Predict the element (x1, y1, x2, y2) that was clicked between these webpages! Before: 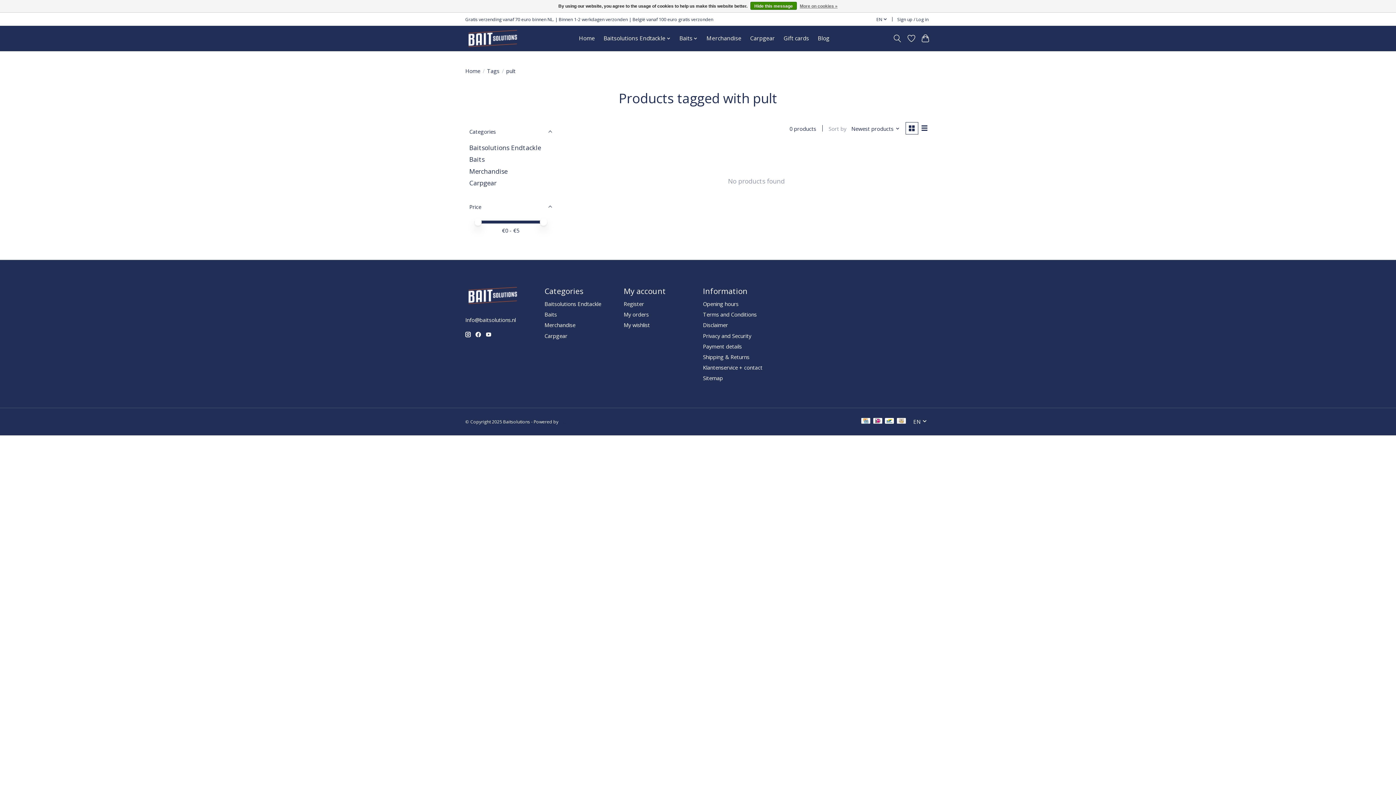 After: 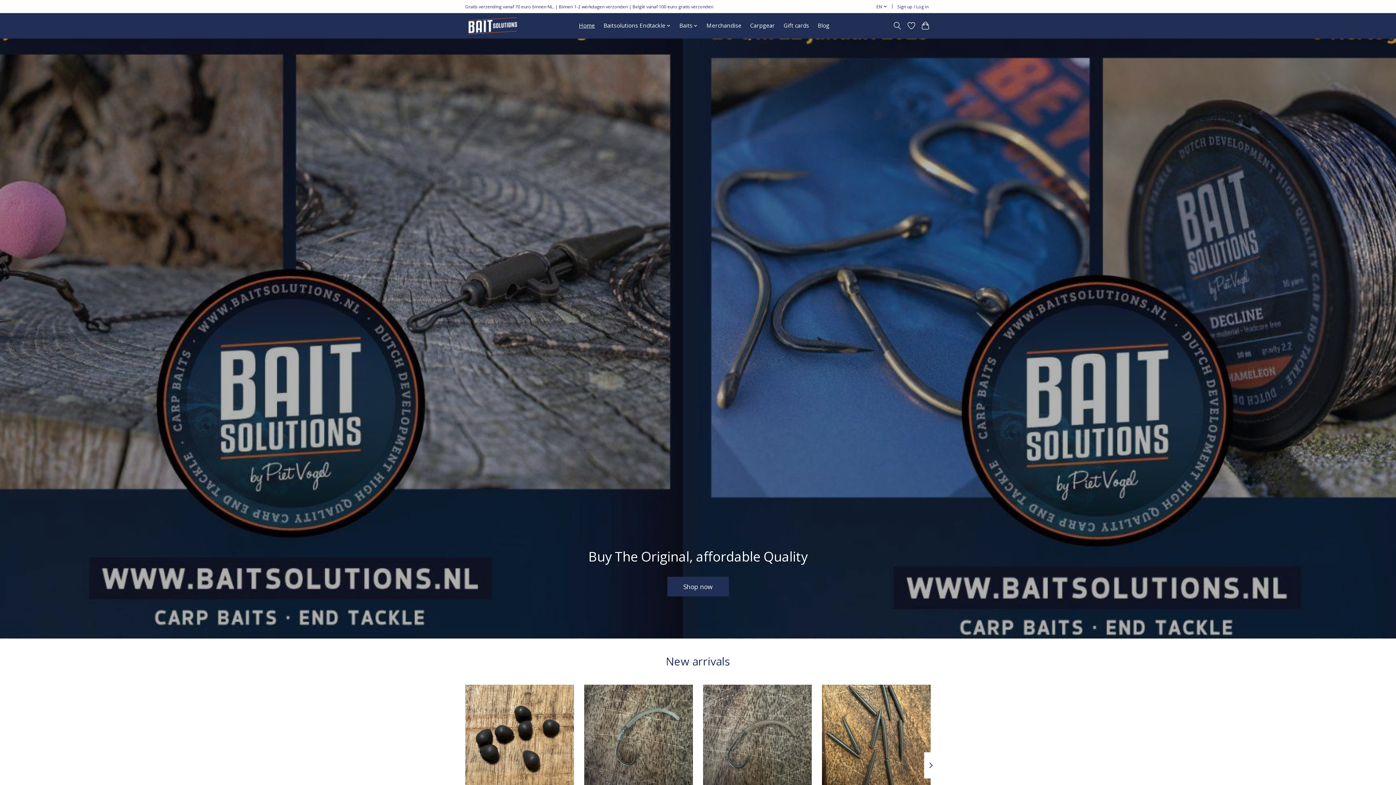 Action: bbox: (465, 28, 520, 48)